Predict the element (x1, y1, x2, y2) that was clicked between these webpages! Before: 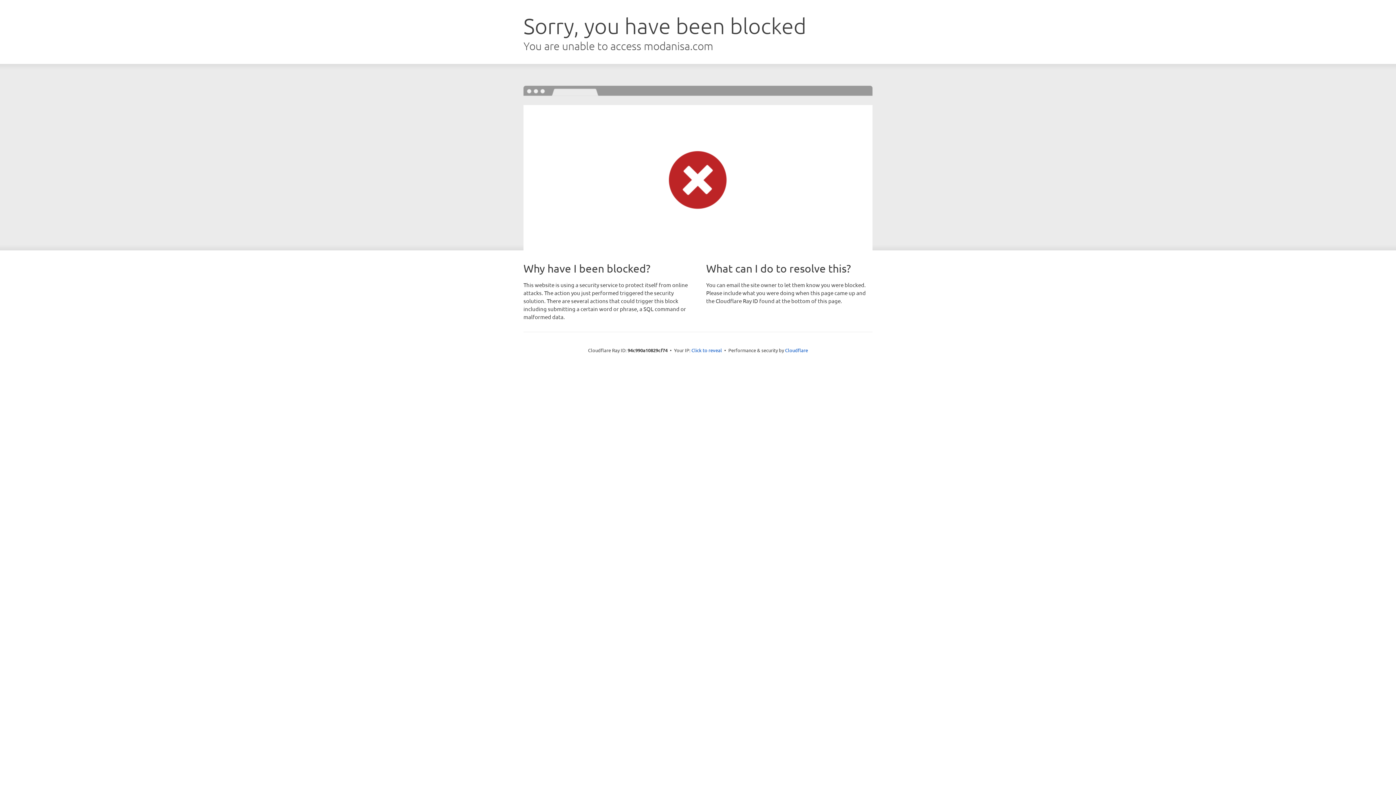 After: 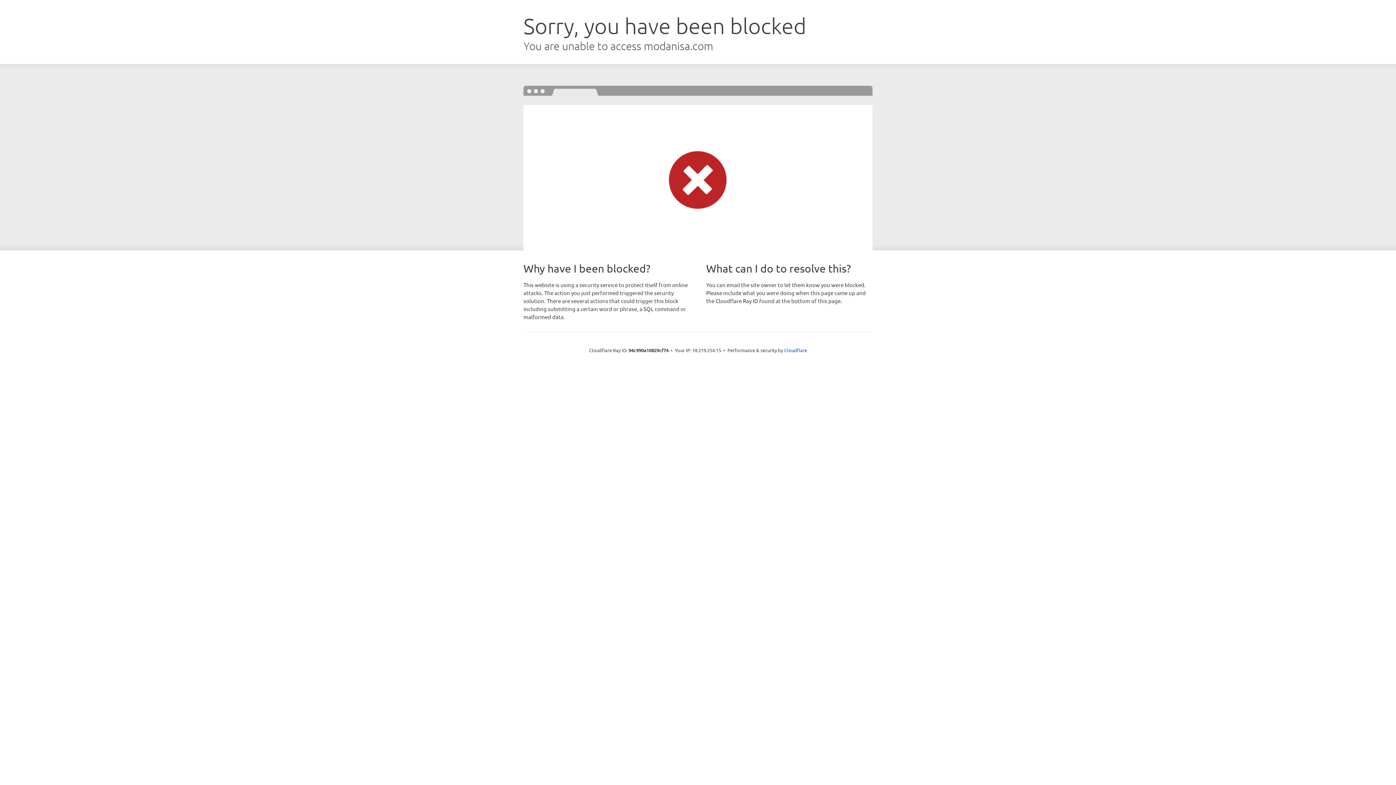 Action: bbox: (691, 346, 722, 353) label: Click to reveal